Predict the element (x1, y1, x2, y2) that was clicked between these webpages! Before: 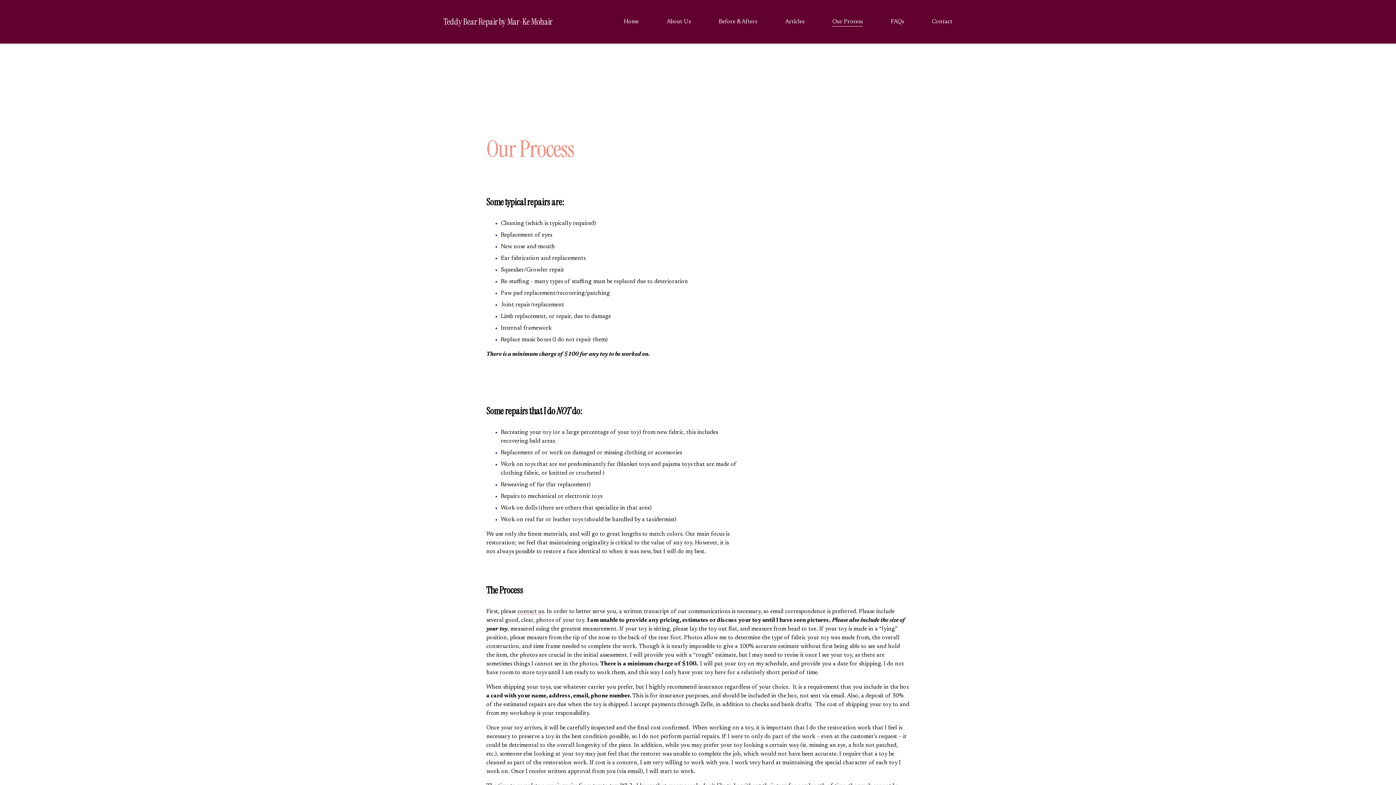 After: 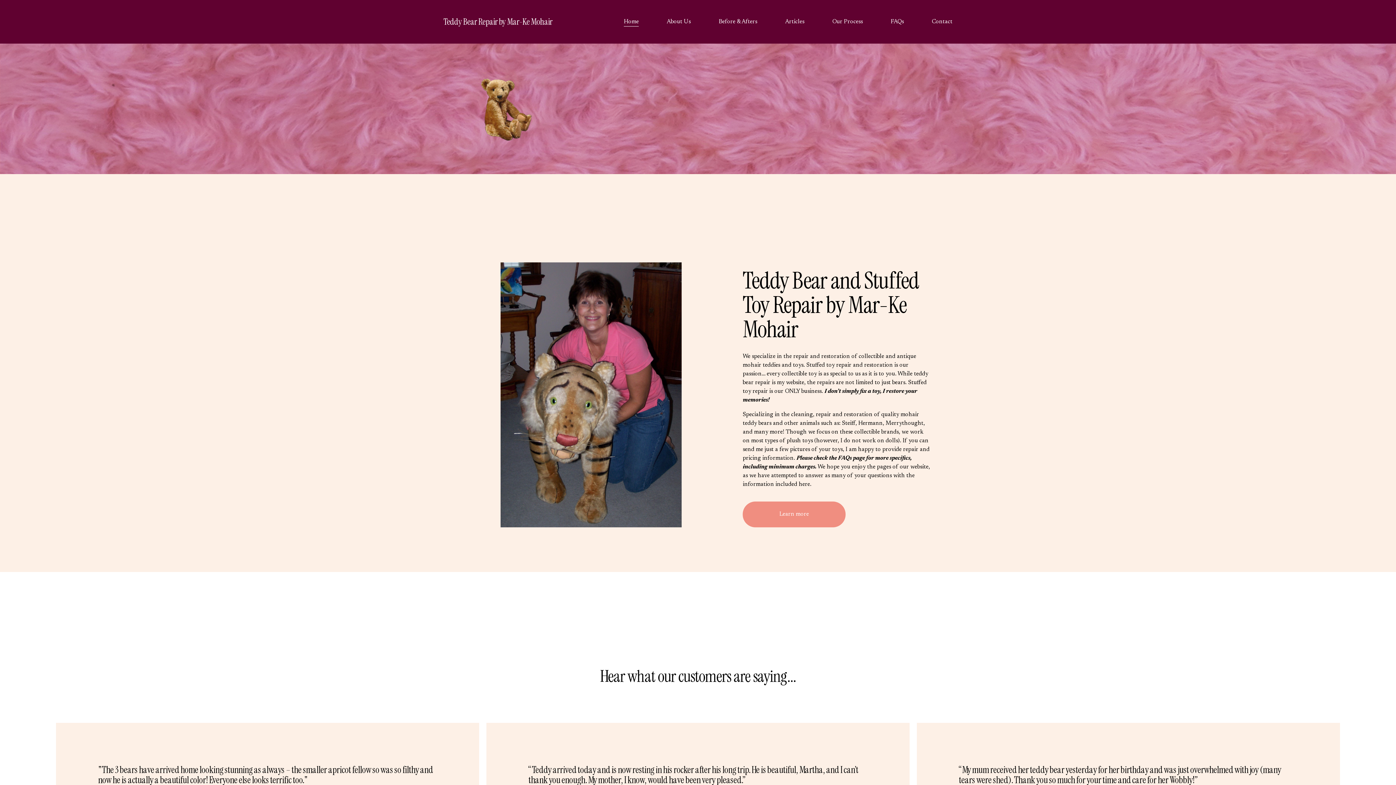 Action: label: Teddy Bear Repair by Mar-Ke Mohair bbox: (443, 16, 552, 27)